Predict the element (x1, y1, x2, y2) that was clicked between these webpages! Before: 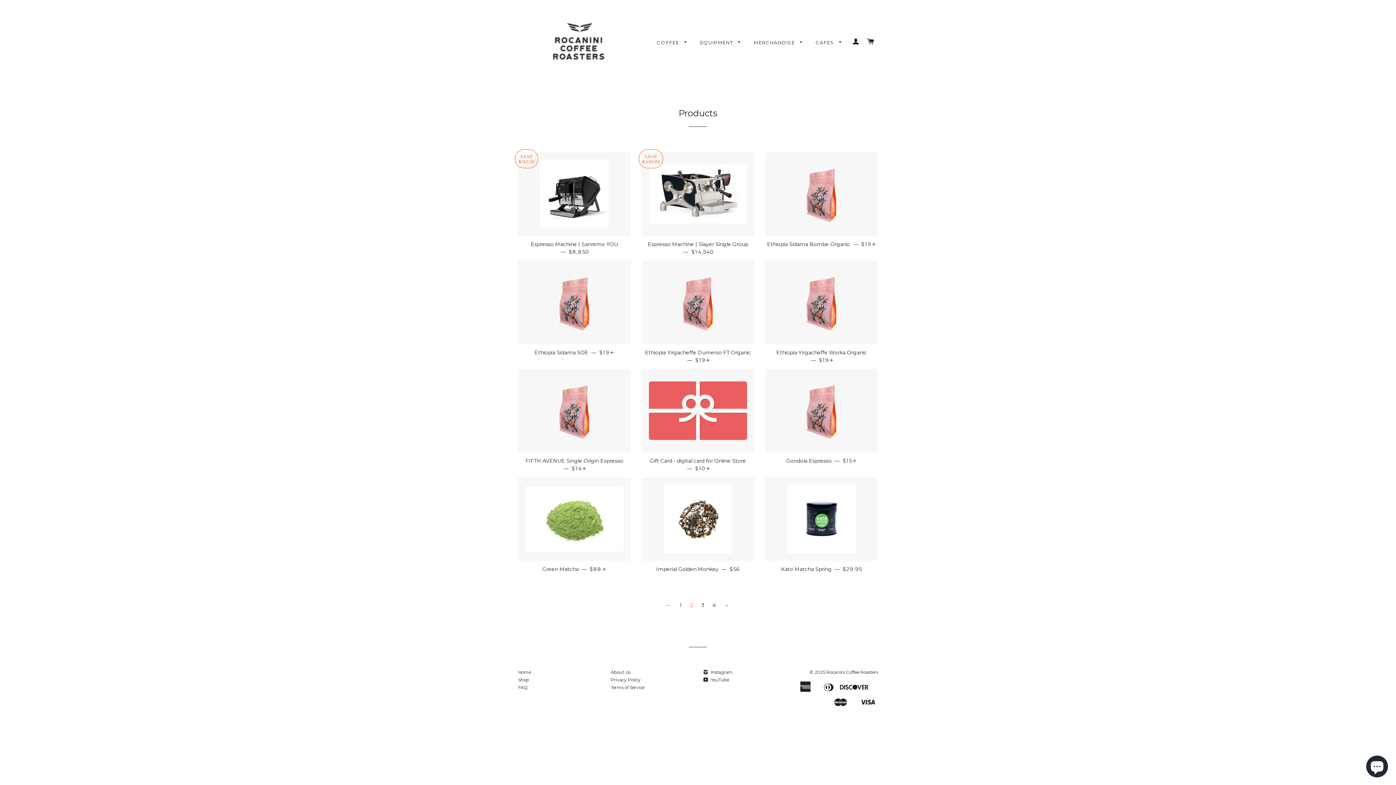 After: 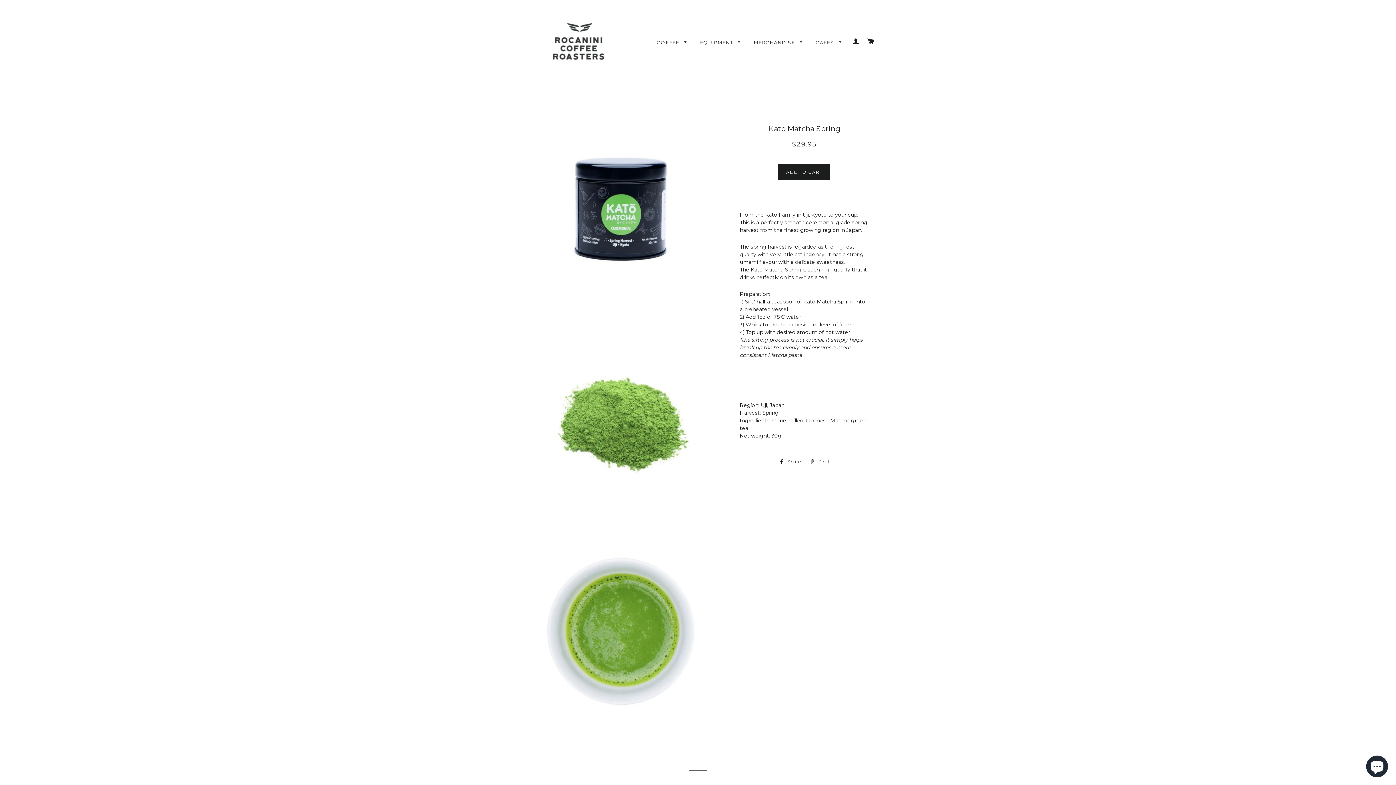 Action: label: Kato Matcha Spring — $29.95 bbox: (765, 561, 878, 578)